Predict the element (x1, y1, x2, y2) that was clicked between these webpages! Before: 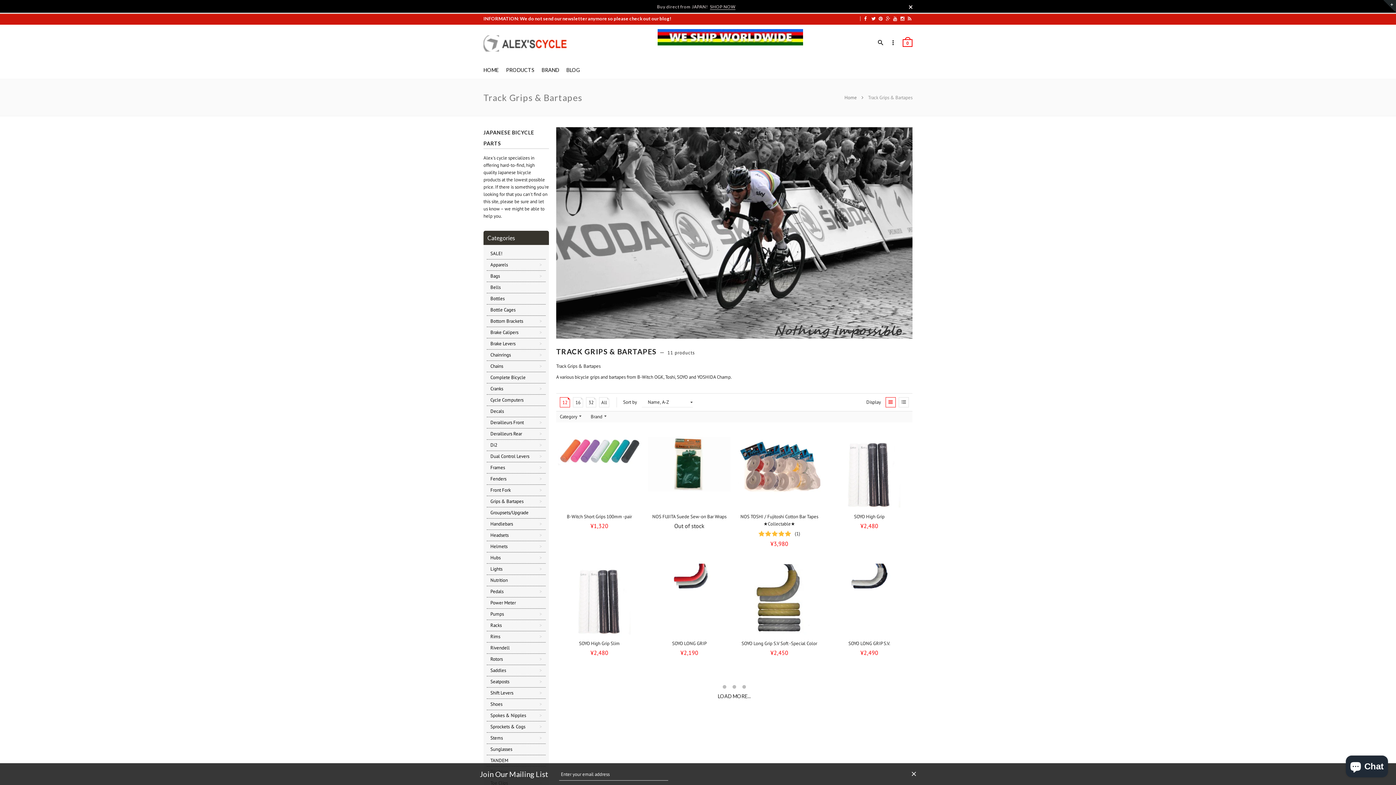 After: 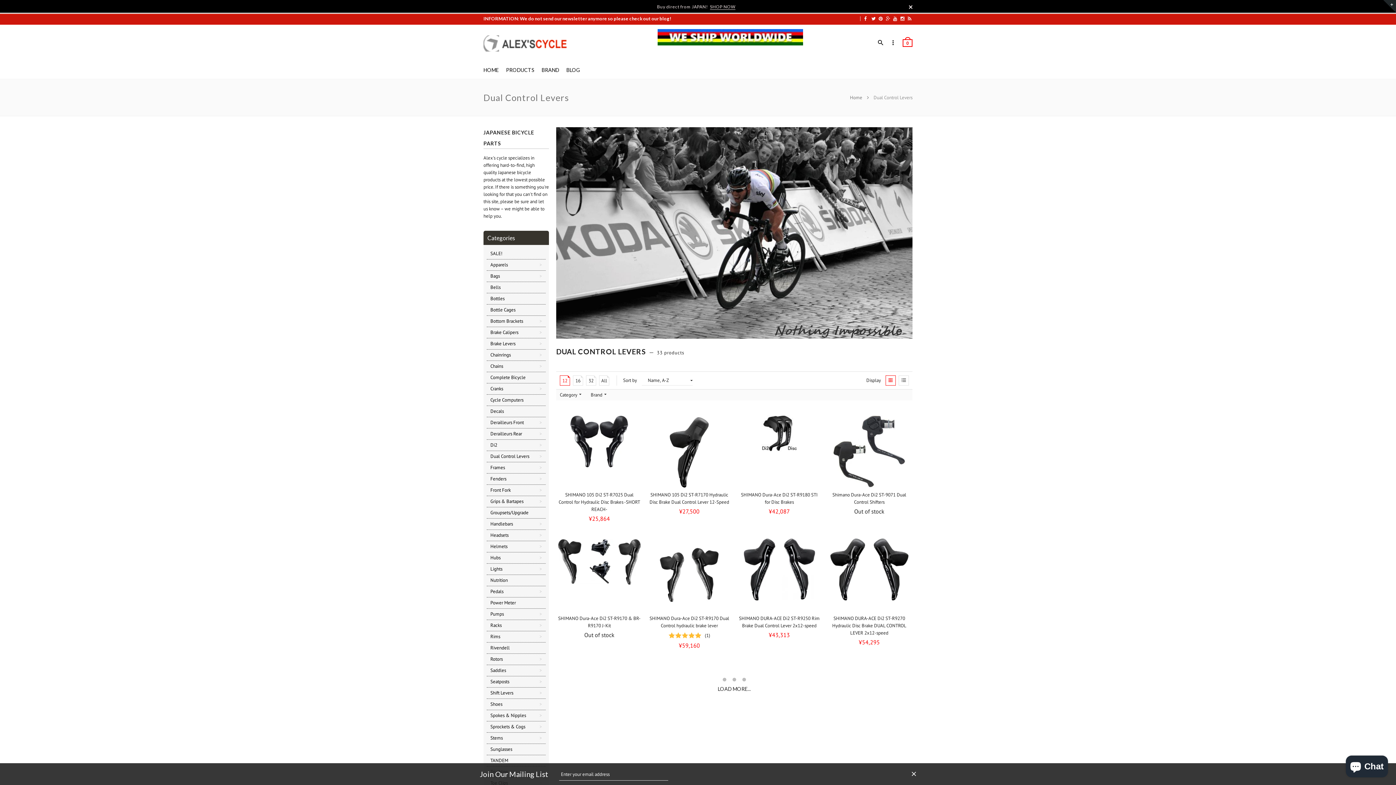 Action: bbox: (490, 453, 529, 459) label: Dual Control Levers
>